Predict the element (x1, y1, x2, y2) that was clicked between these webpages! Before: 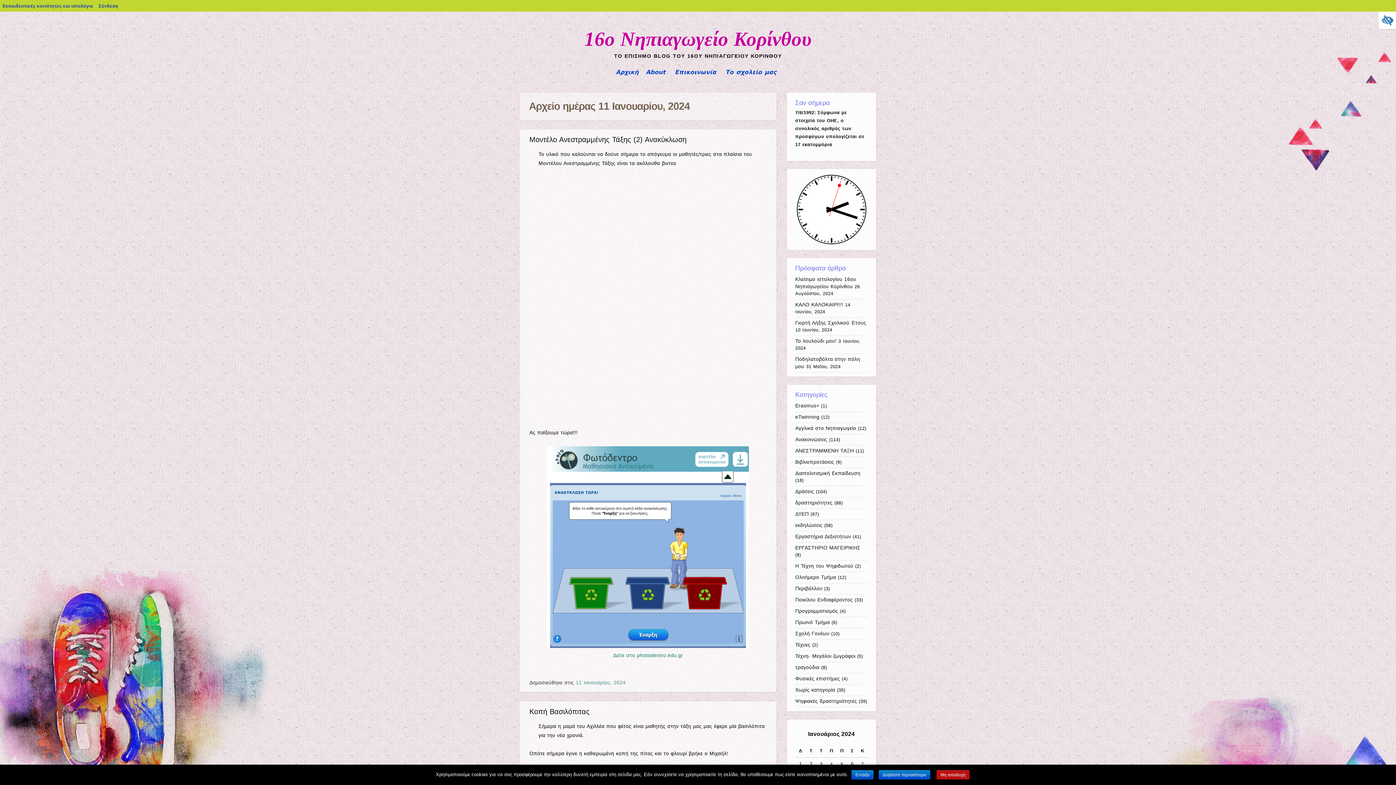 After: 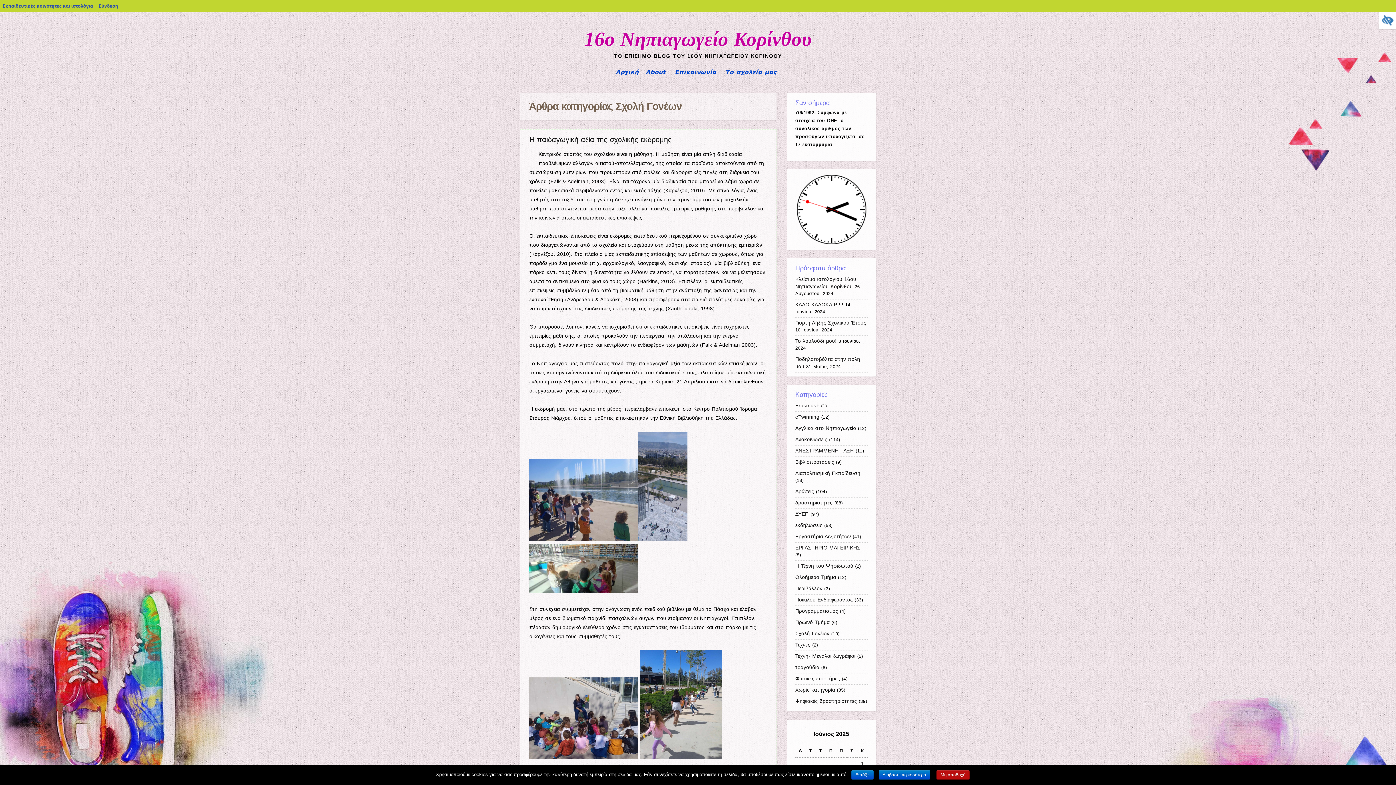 Action: bbox: (795, 630, 829, 636) label: Σχολή Γονέων